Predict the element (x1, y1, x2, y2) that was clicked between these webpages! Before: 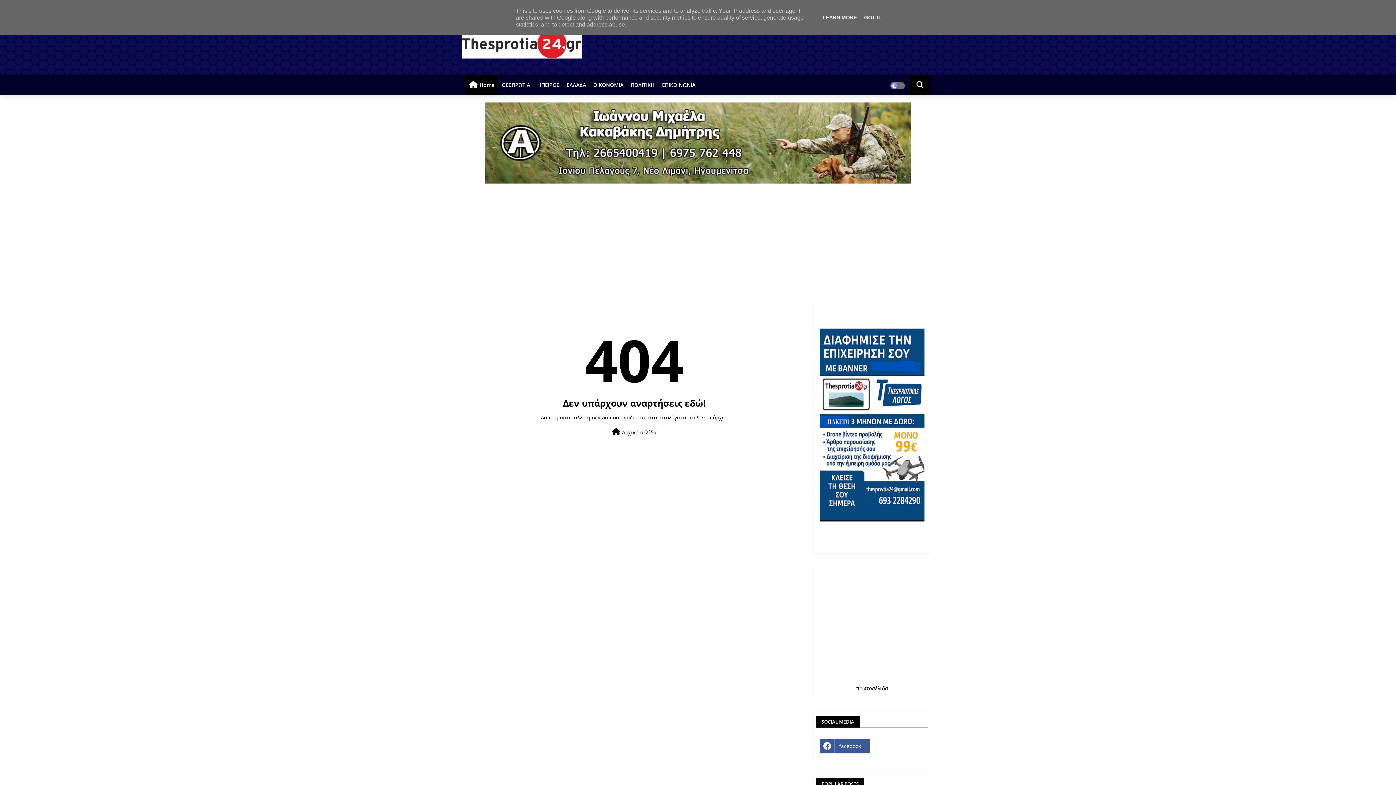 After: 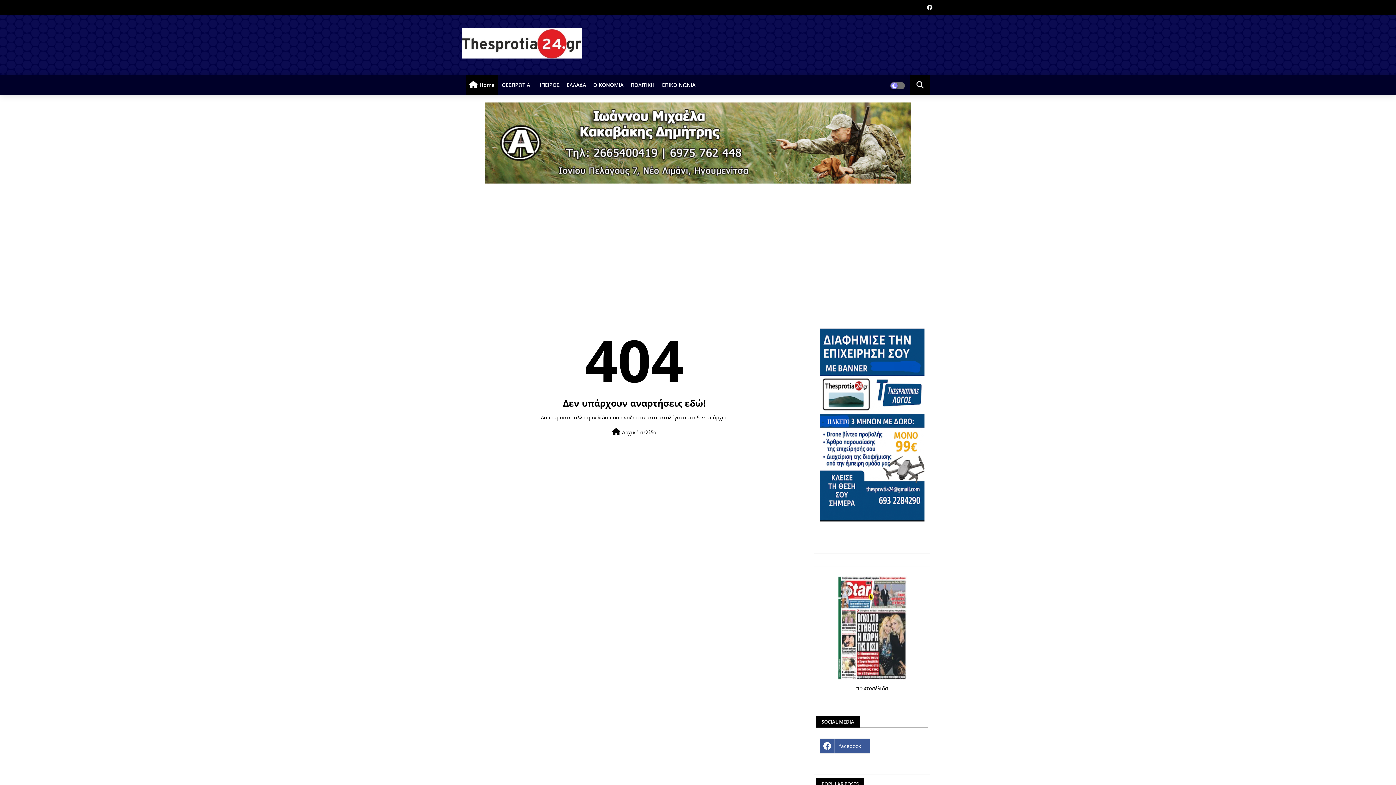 Action: label: GOT IT bbox: (862, 14, 884, 20)